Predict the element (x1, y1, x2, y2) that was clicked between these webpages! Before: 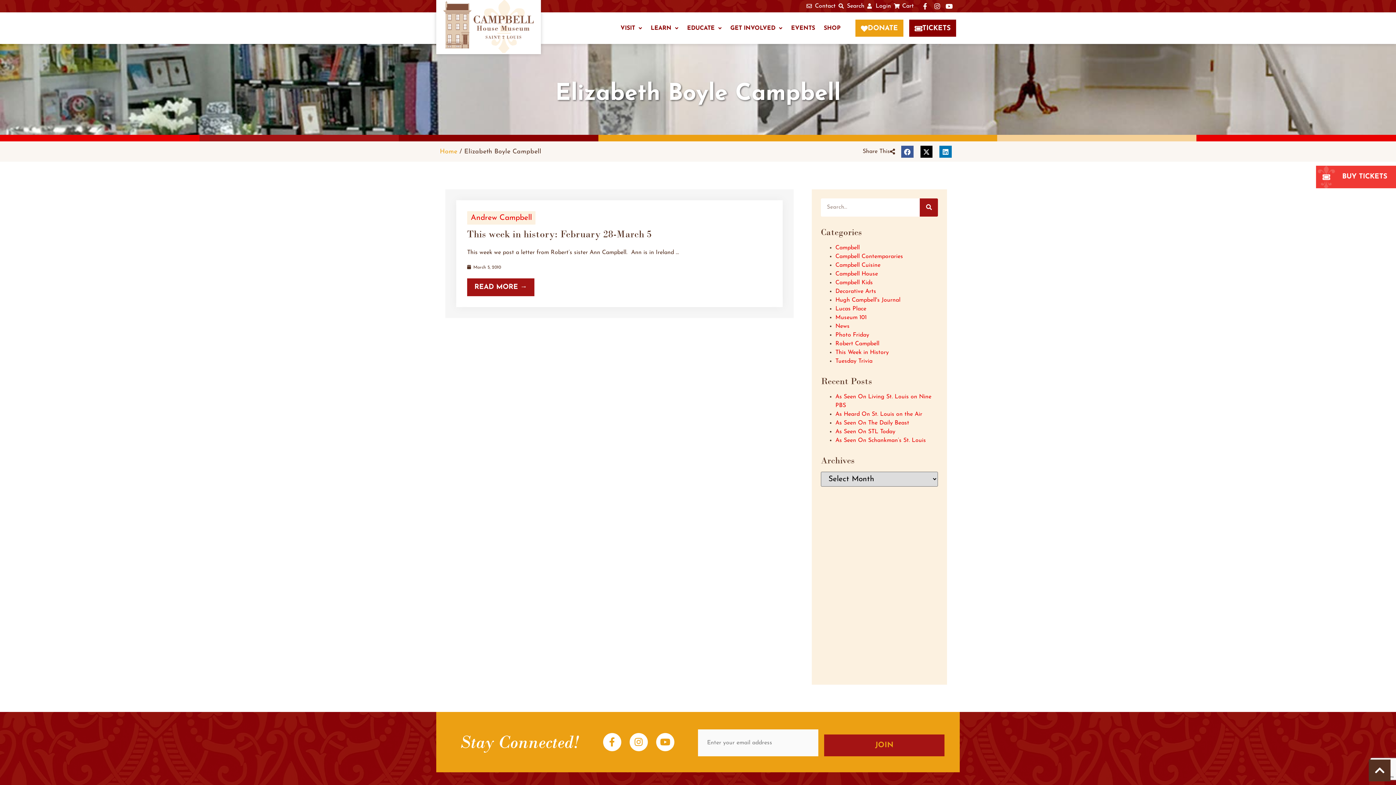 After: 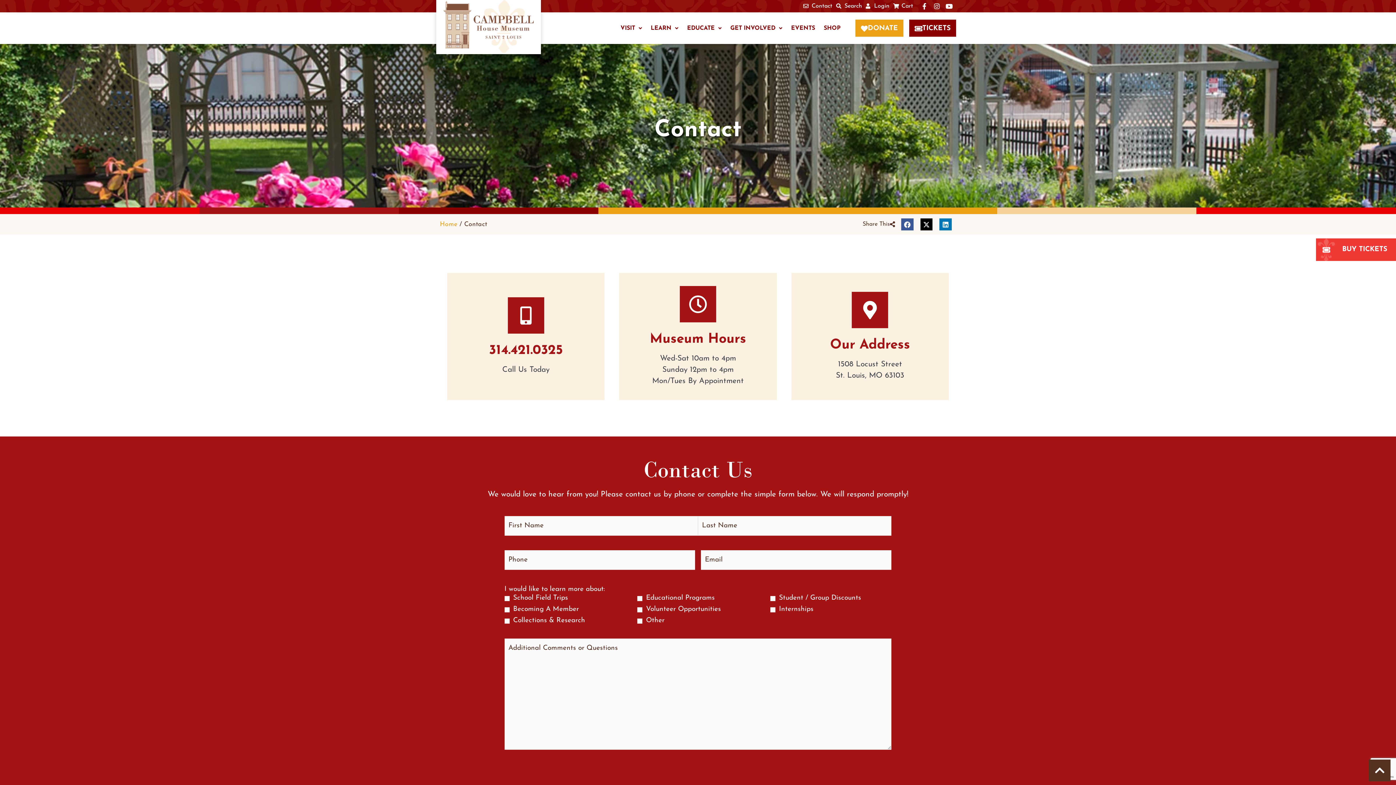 Action: label: Contact bbox: (806, 1, 835, 10)